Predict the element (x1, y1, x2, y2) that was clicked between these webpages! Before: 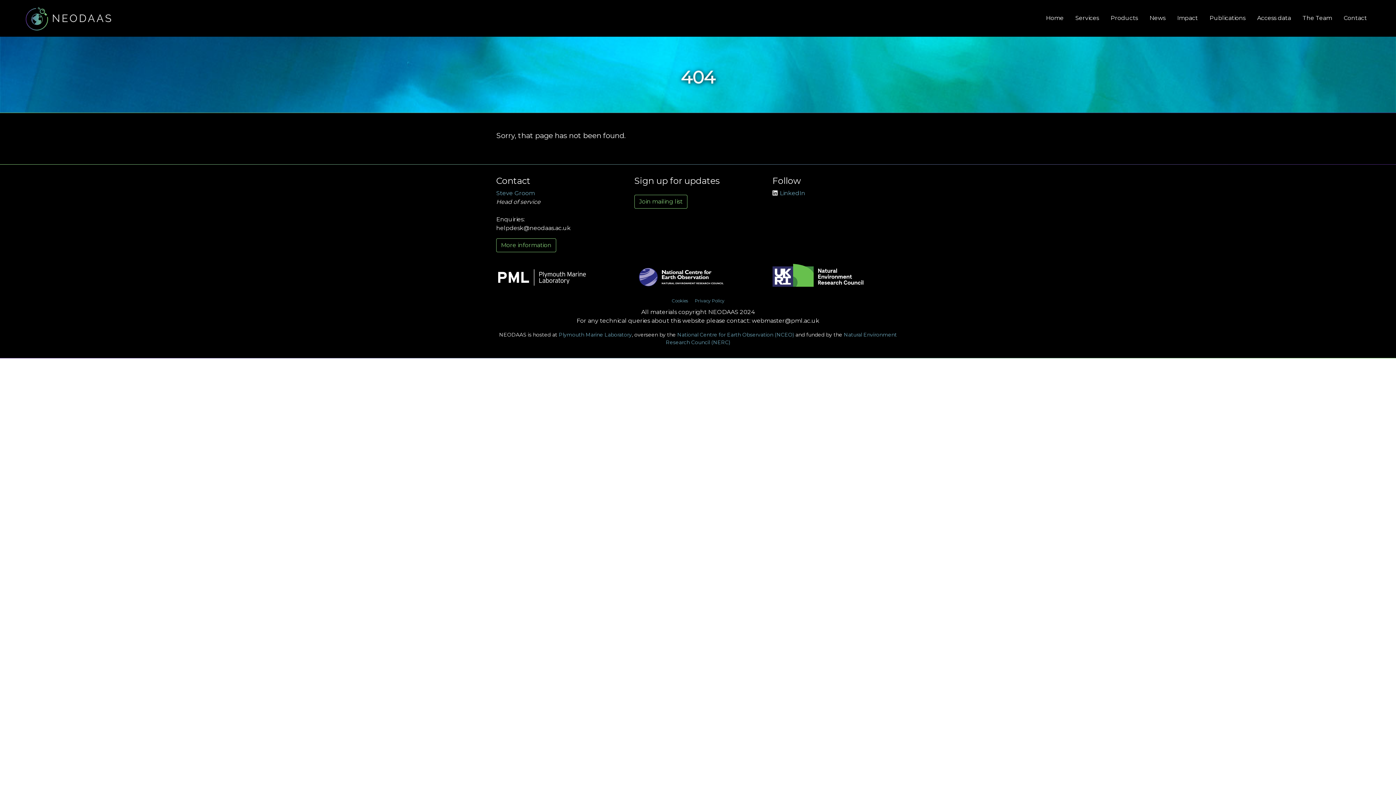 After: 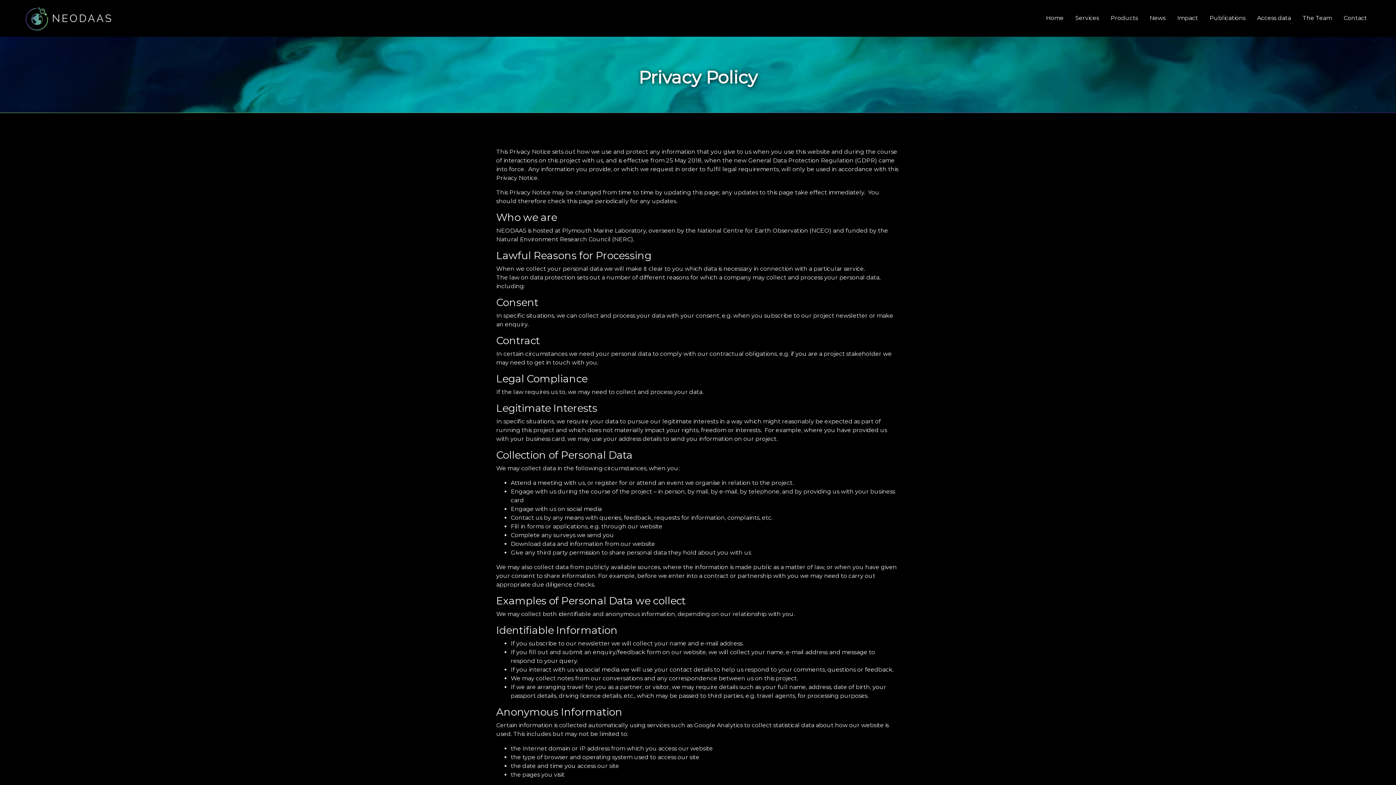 Action: bbox: (694, 298, 724, 303) label: Privacy Policy